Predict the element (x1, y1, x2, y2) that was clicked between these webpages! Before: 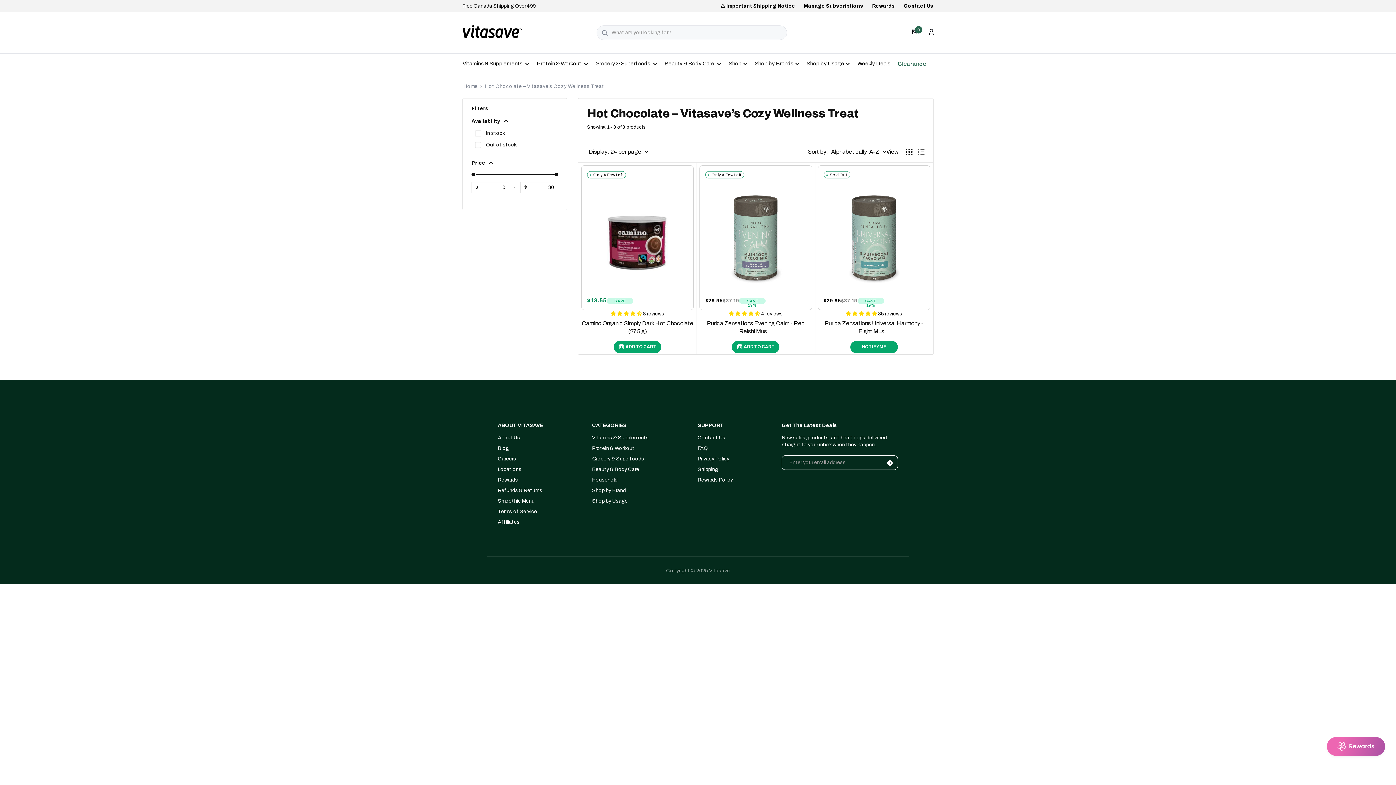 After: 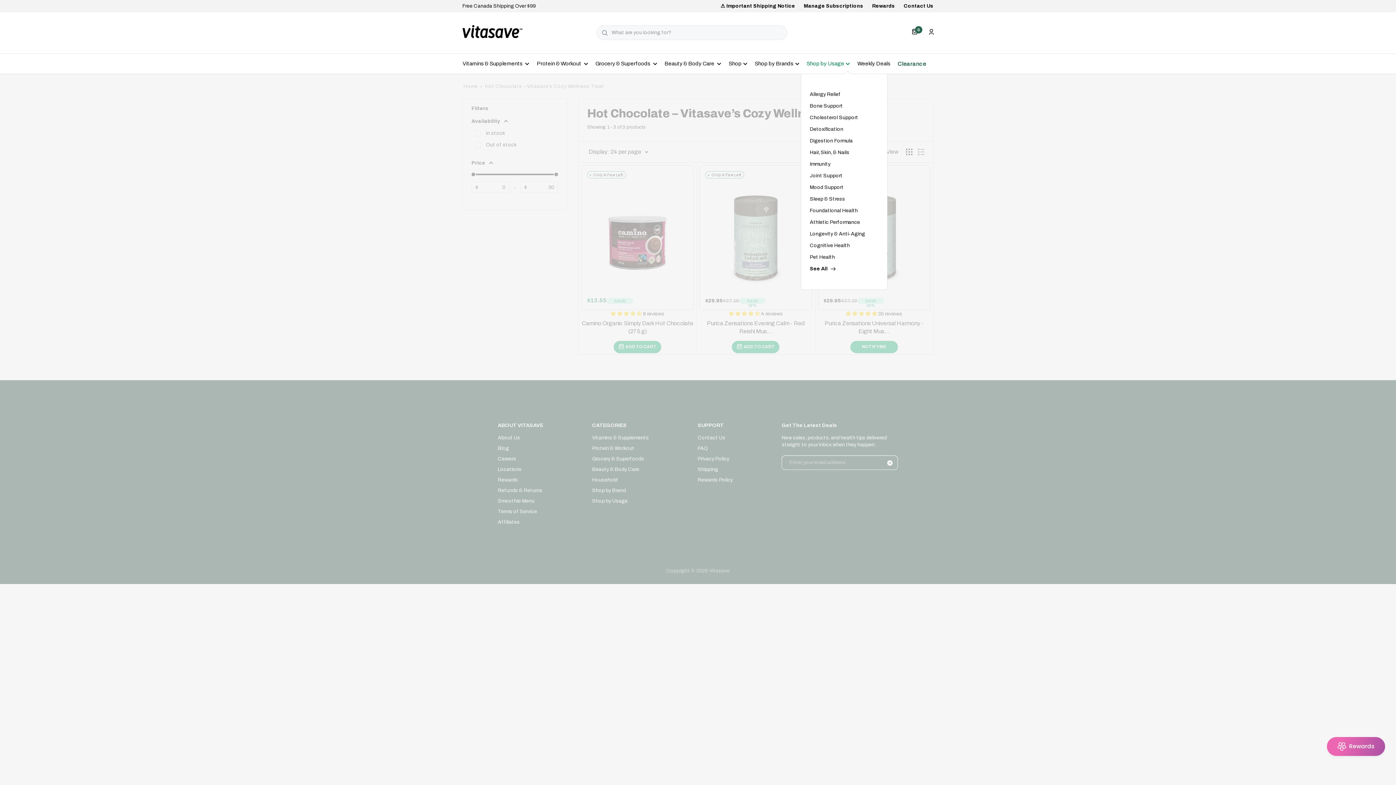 Action: label: Shop by Usage bbox: (806, 59, 850, 67)